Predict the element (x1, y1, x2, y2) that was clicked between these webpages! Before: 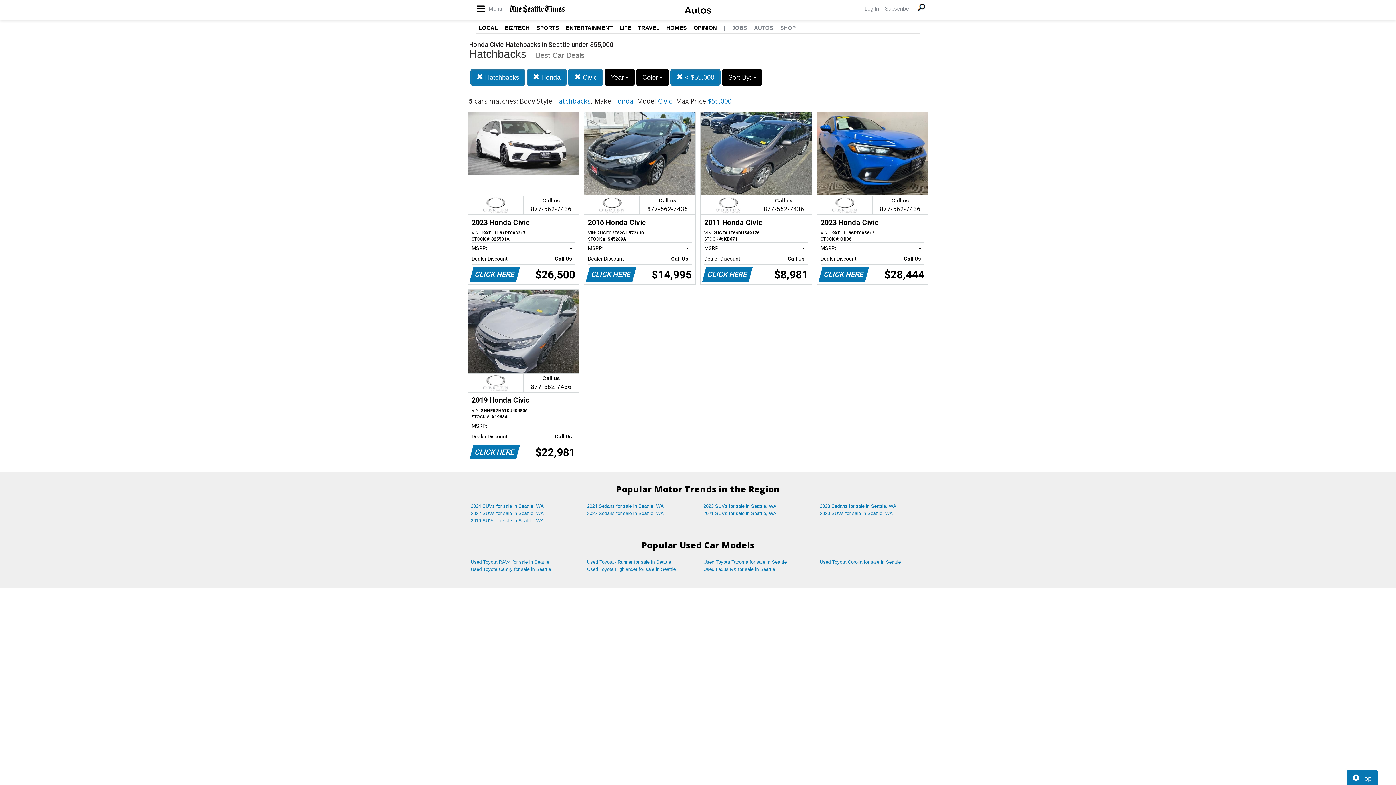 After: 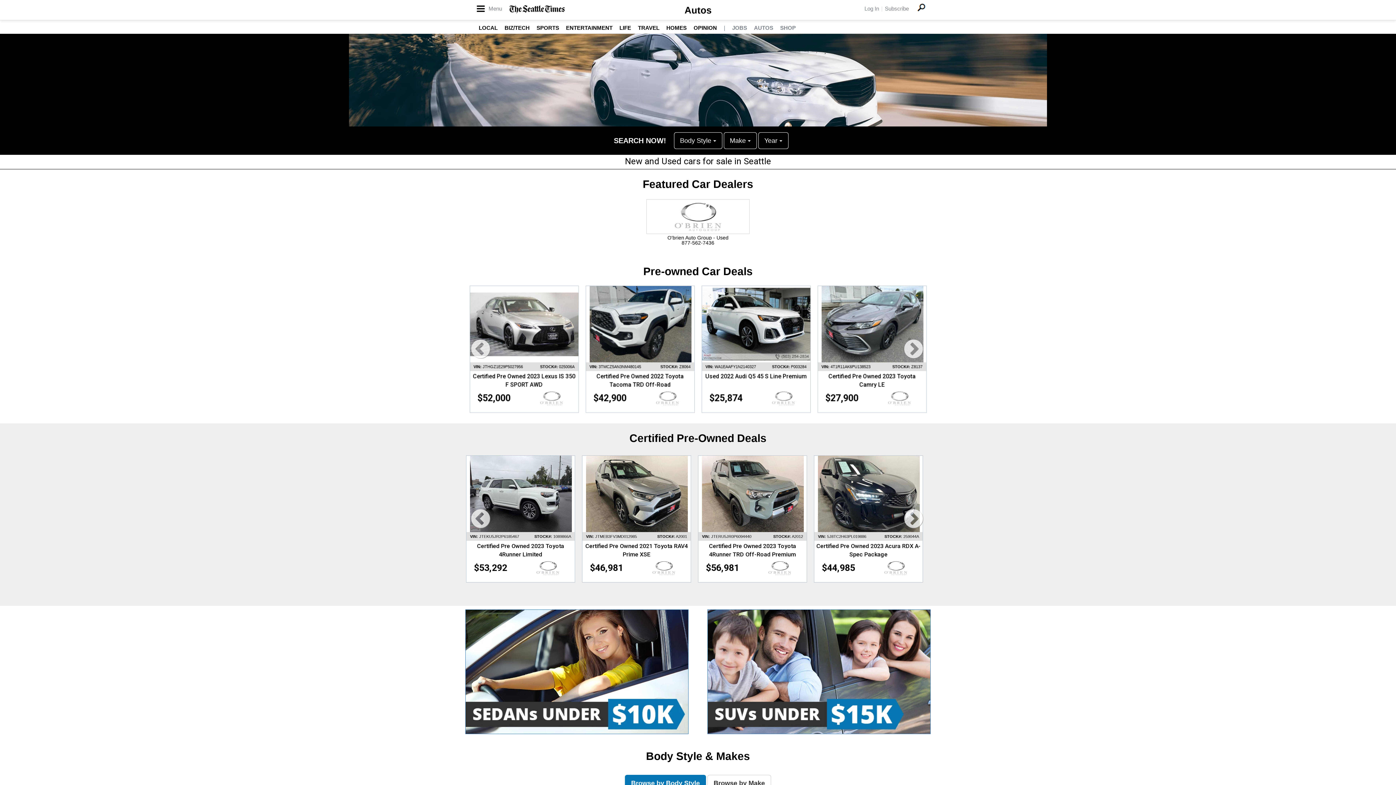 Action: label: AUTOS bbox: (754, 24, 773, 30)